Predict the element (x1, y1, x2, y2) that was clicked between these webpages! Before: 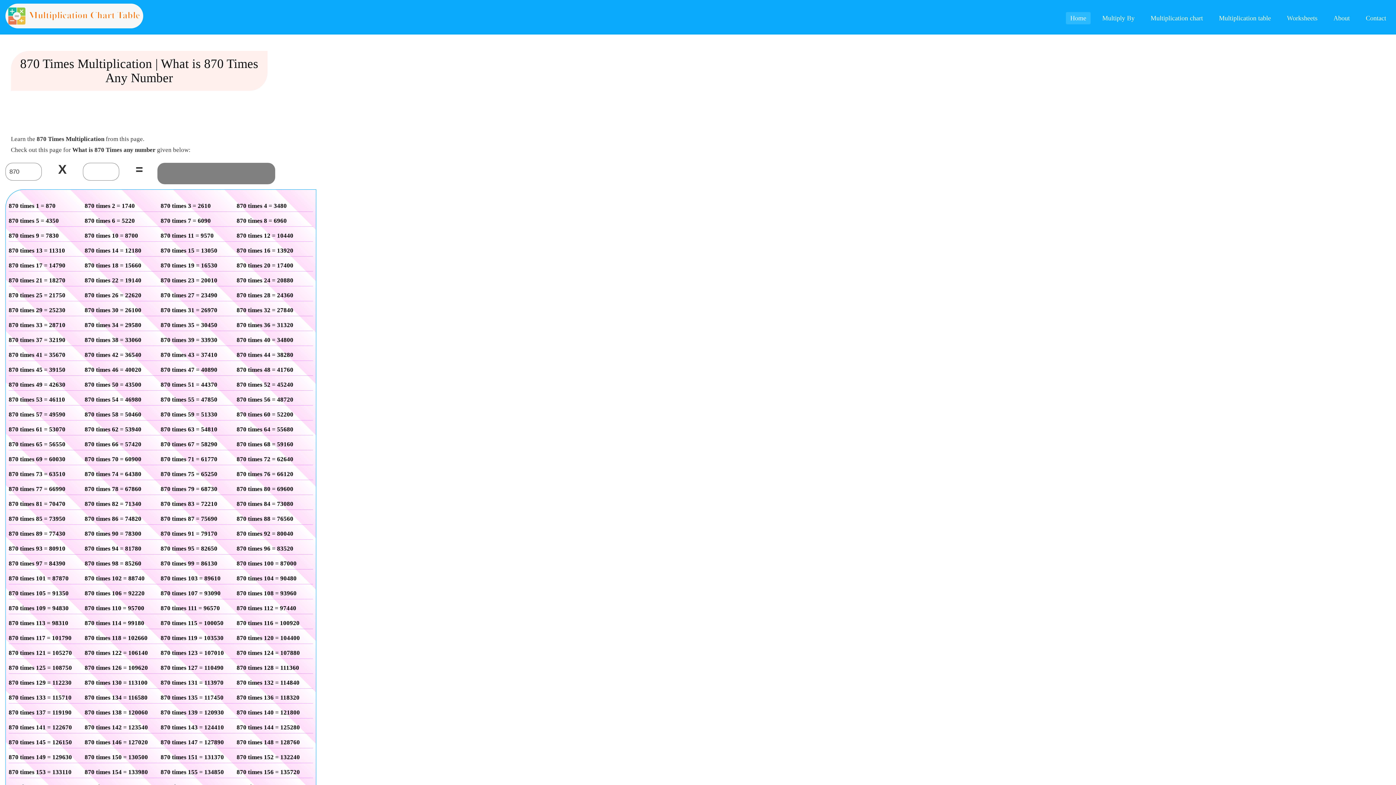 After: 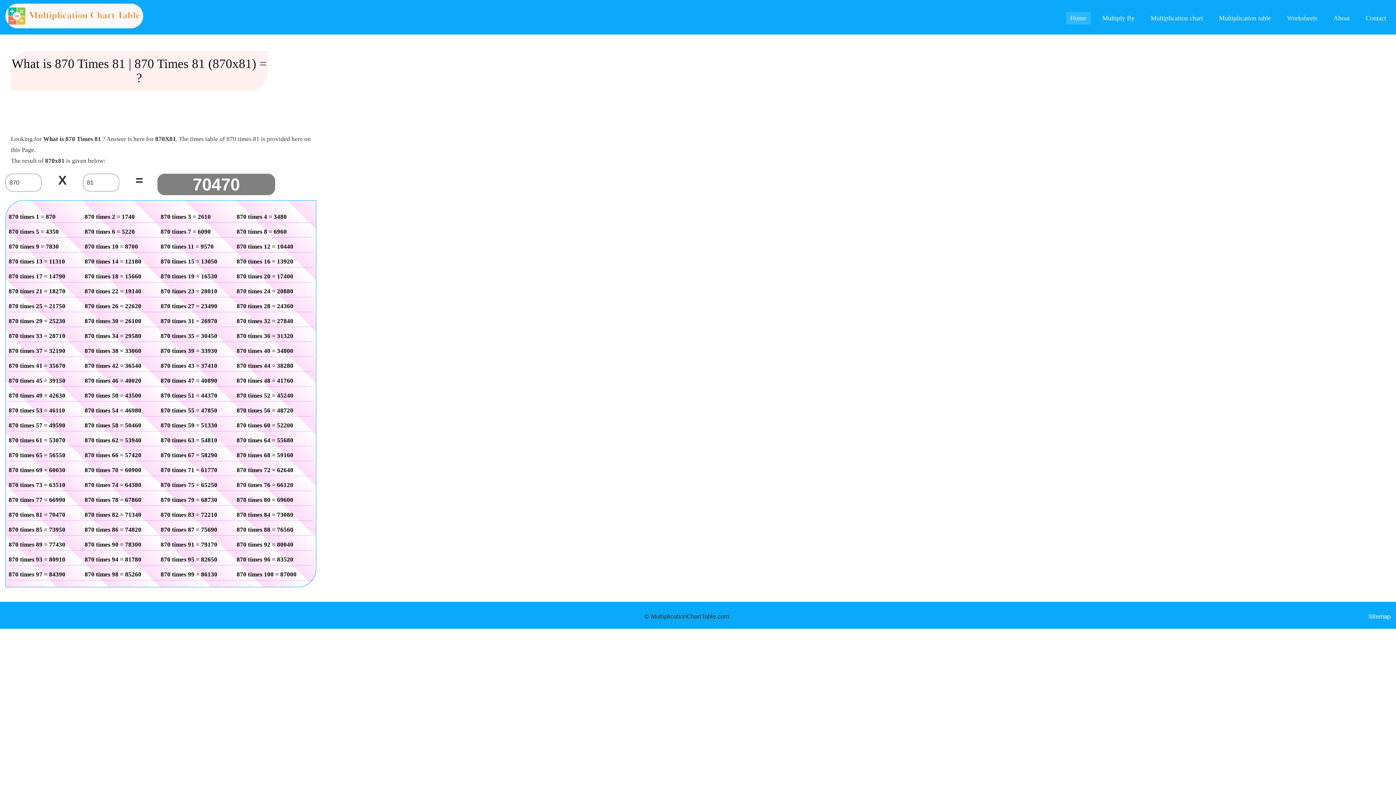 Action: bbox: (8, 500, 65, 507) label: 870 times 81 = 70470